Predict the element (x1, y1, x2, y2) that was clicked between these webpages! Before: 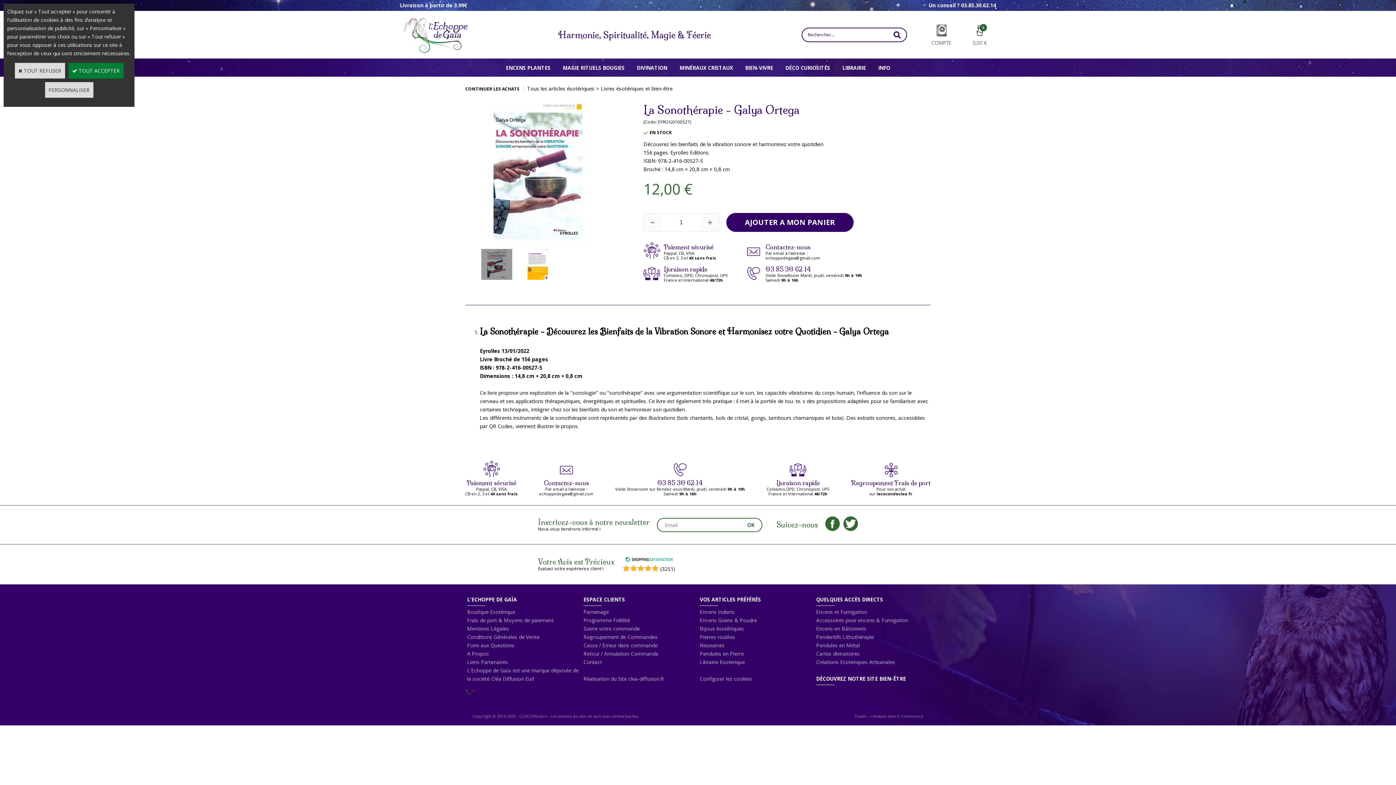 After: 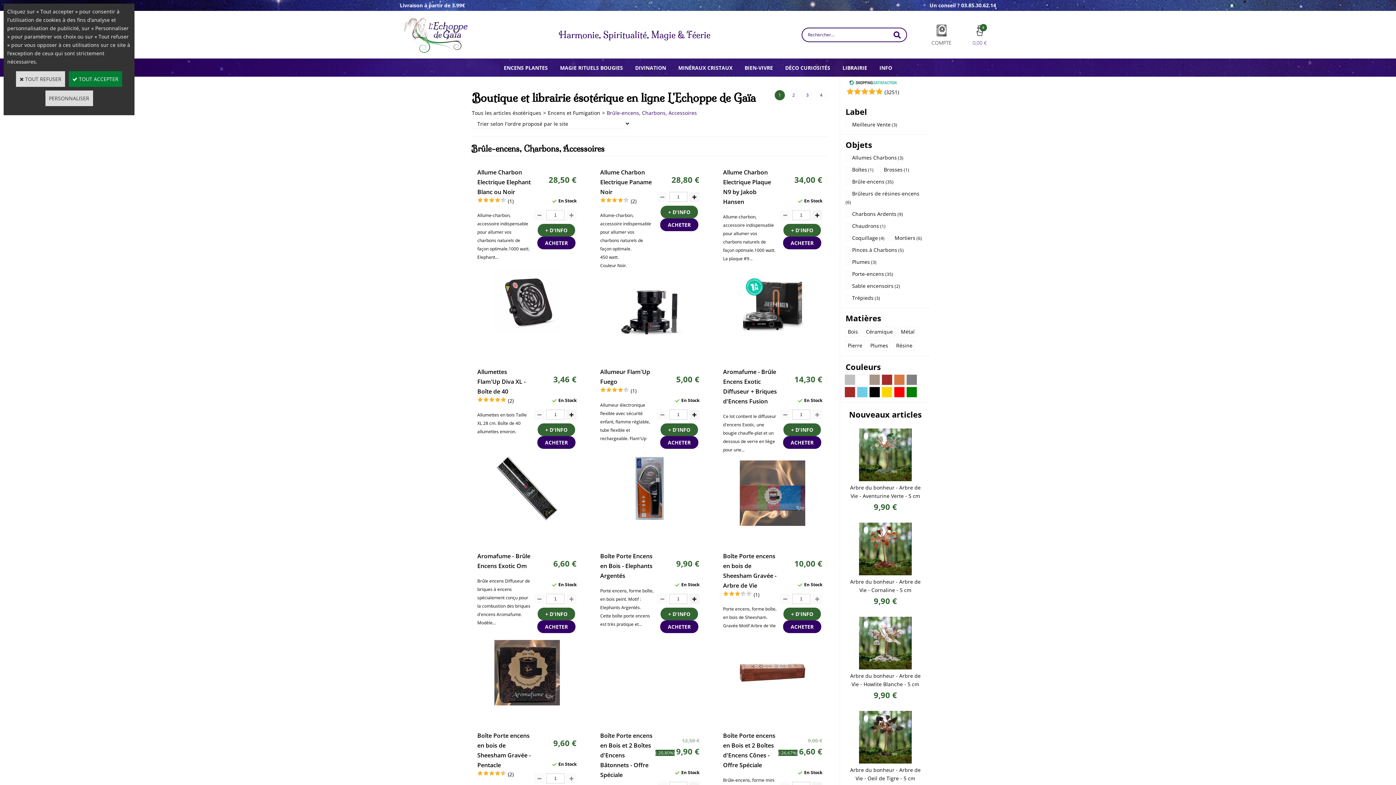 Action: label: Accessoires pour encens & Fumigation bbox: (816, 617, 908, 624)